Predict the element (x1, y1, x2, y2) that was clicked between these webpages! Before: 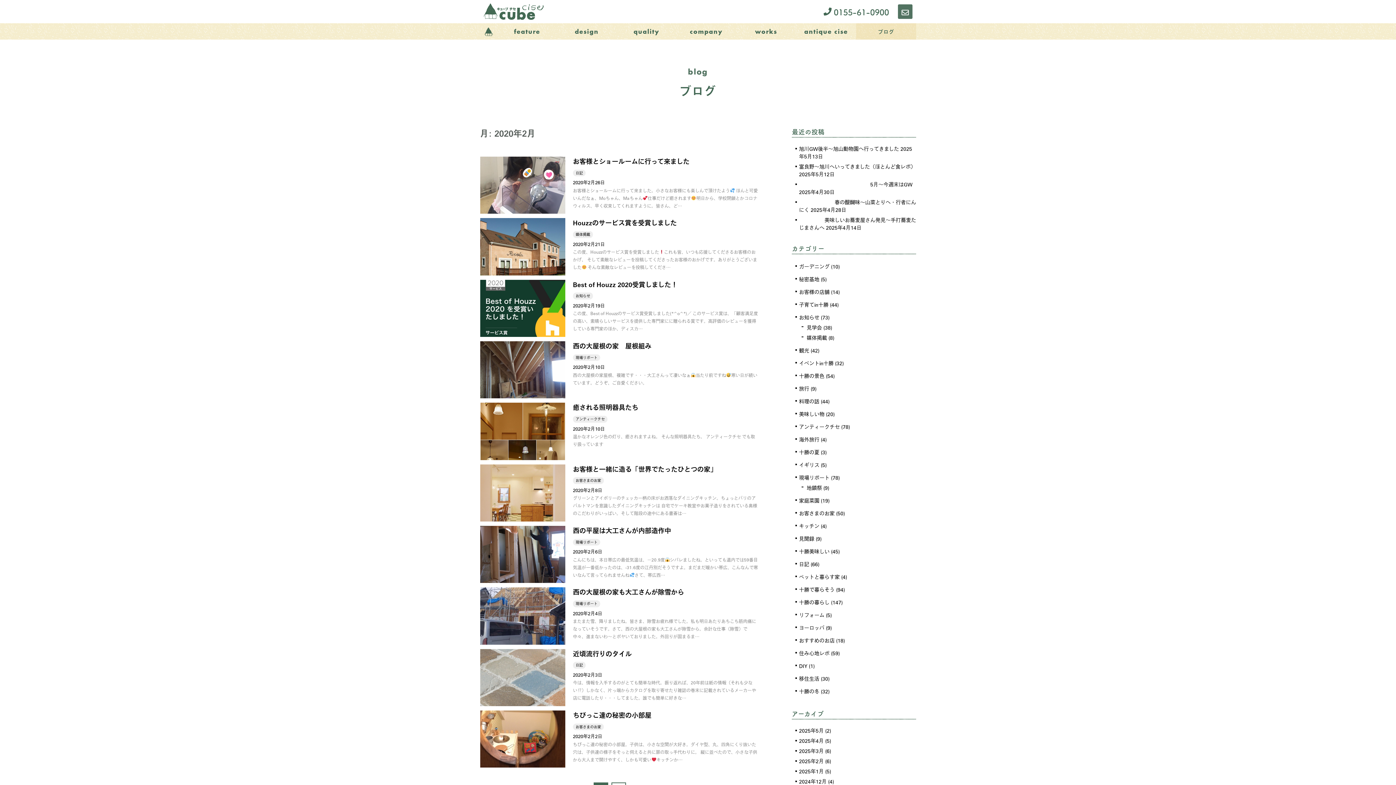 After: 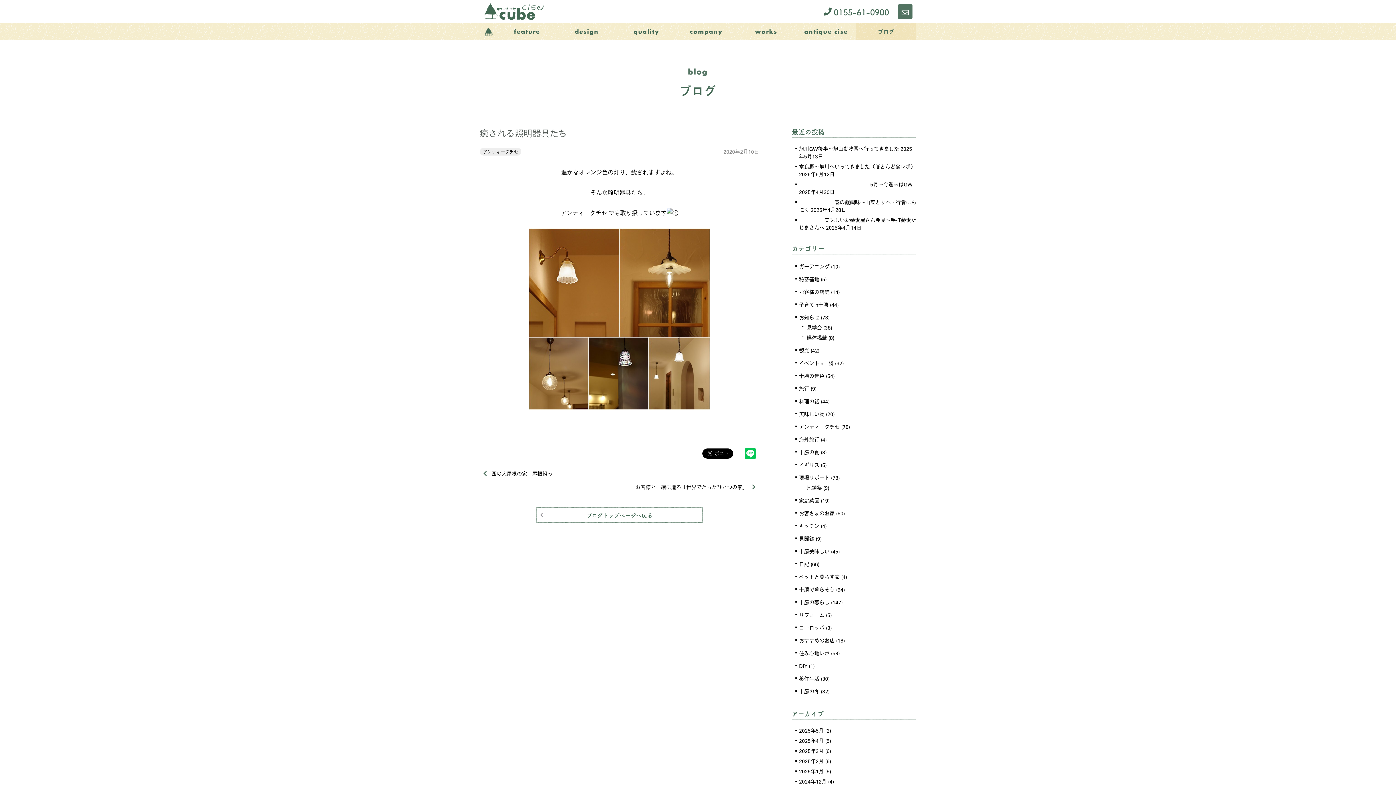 Action: bbox: (480, 402, 759, 452) label: 癒される照明器具たち

アンティークチセ

2020年2月10日

温かなオレンジ色の灯り、癒されますよね。 そんな照明器具たち。 アンティークチセ でも取り扱っています